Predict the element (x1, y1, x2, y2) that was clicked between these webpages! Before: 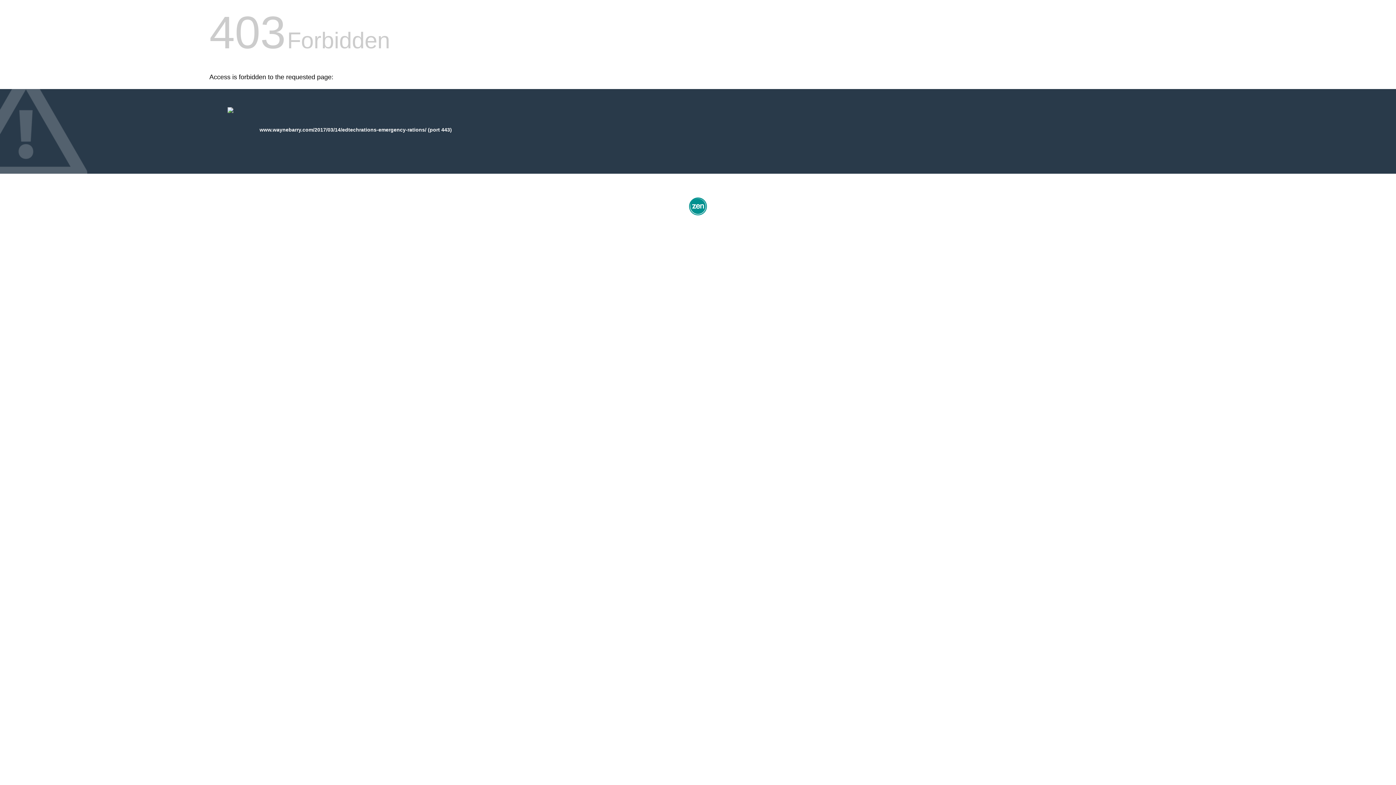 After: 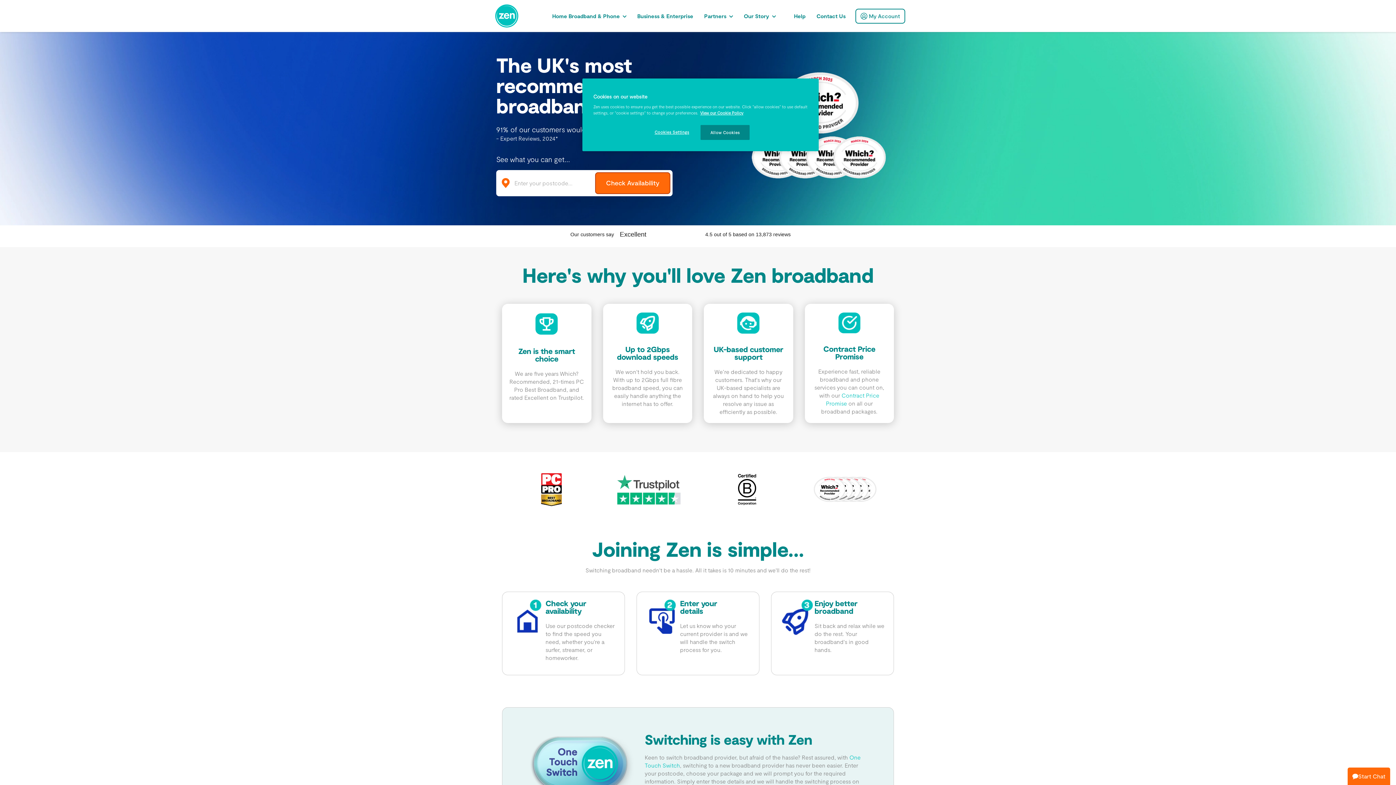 Action: bbox: (687, 212, 709, 218)